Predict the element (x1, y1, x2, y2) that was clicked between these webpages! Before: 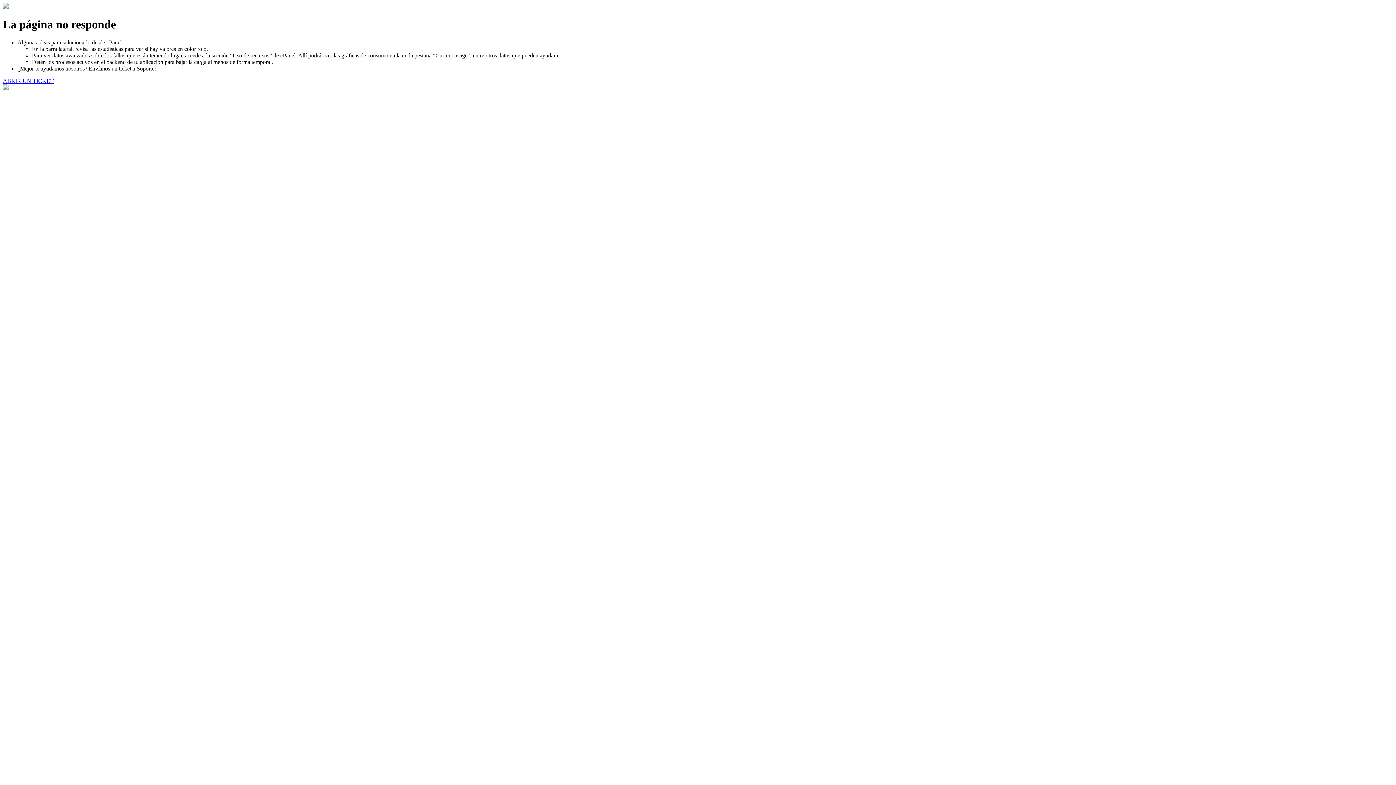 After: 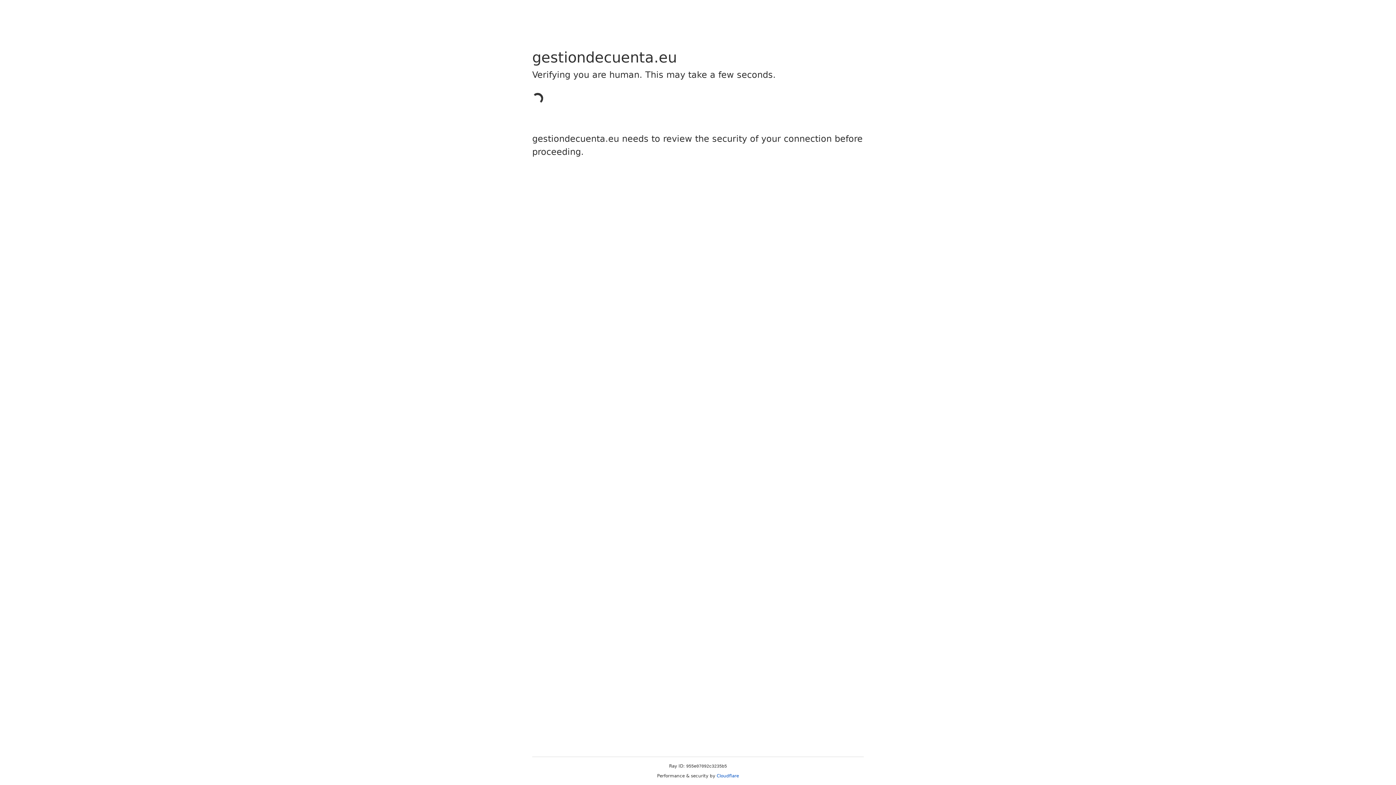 Action: bbox: (2, 77, 53, 83) label: ABRIR UN TICKET